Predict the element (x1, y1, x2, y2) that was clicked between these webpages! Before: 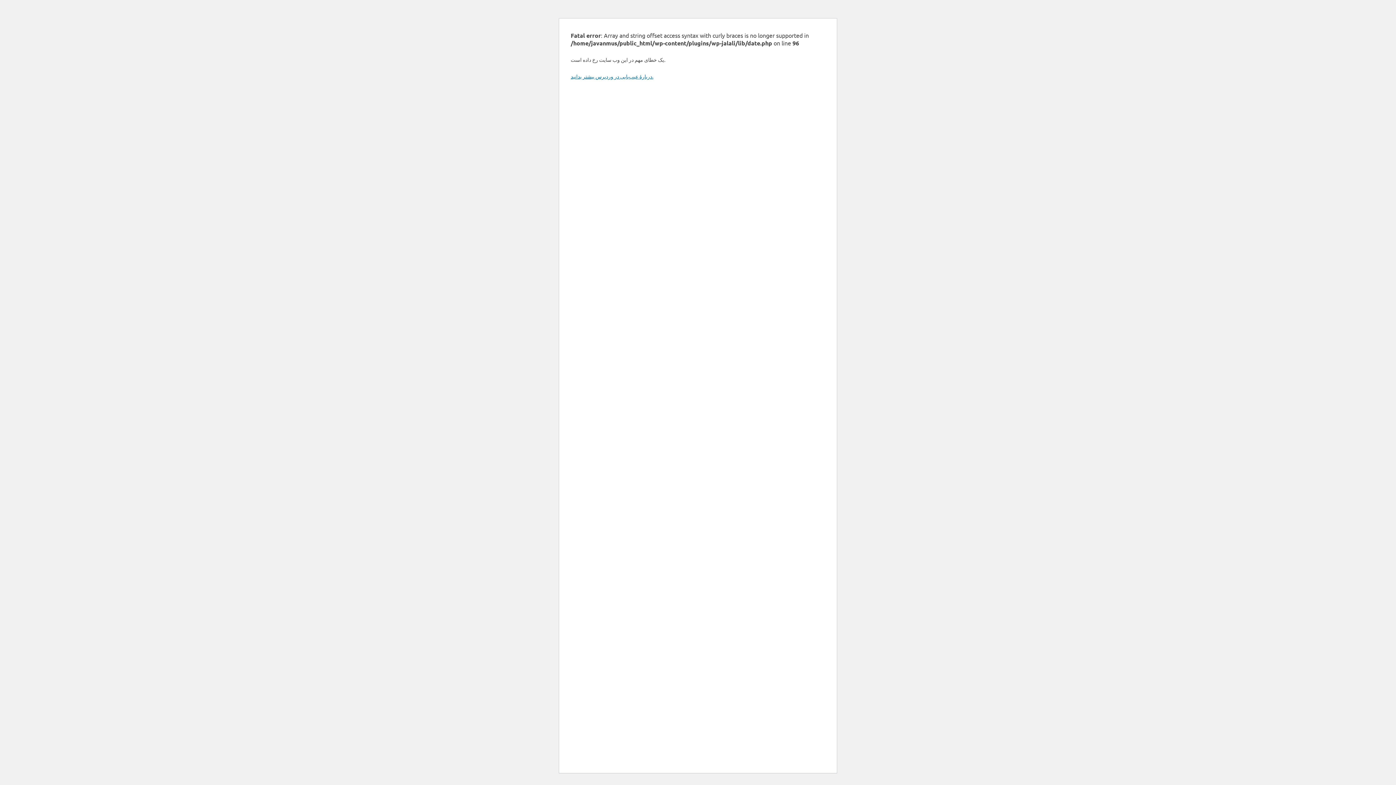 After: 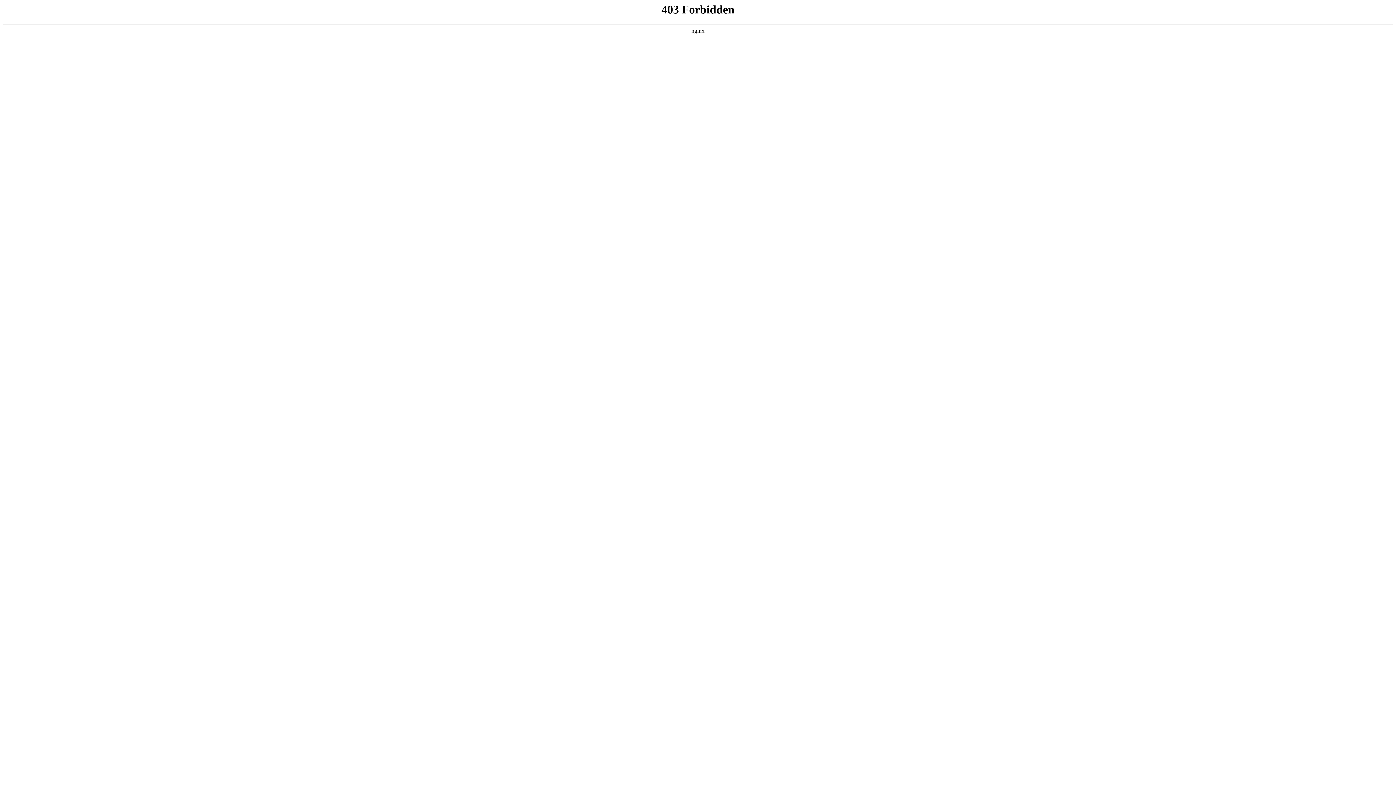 Action: bbox: (570, 73, 653, 79) label: دربارهٔ عیب‌یابی در وردپرس بیشتر بدانید.